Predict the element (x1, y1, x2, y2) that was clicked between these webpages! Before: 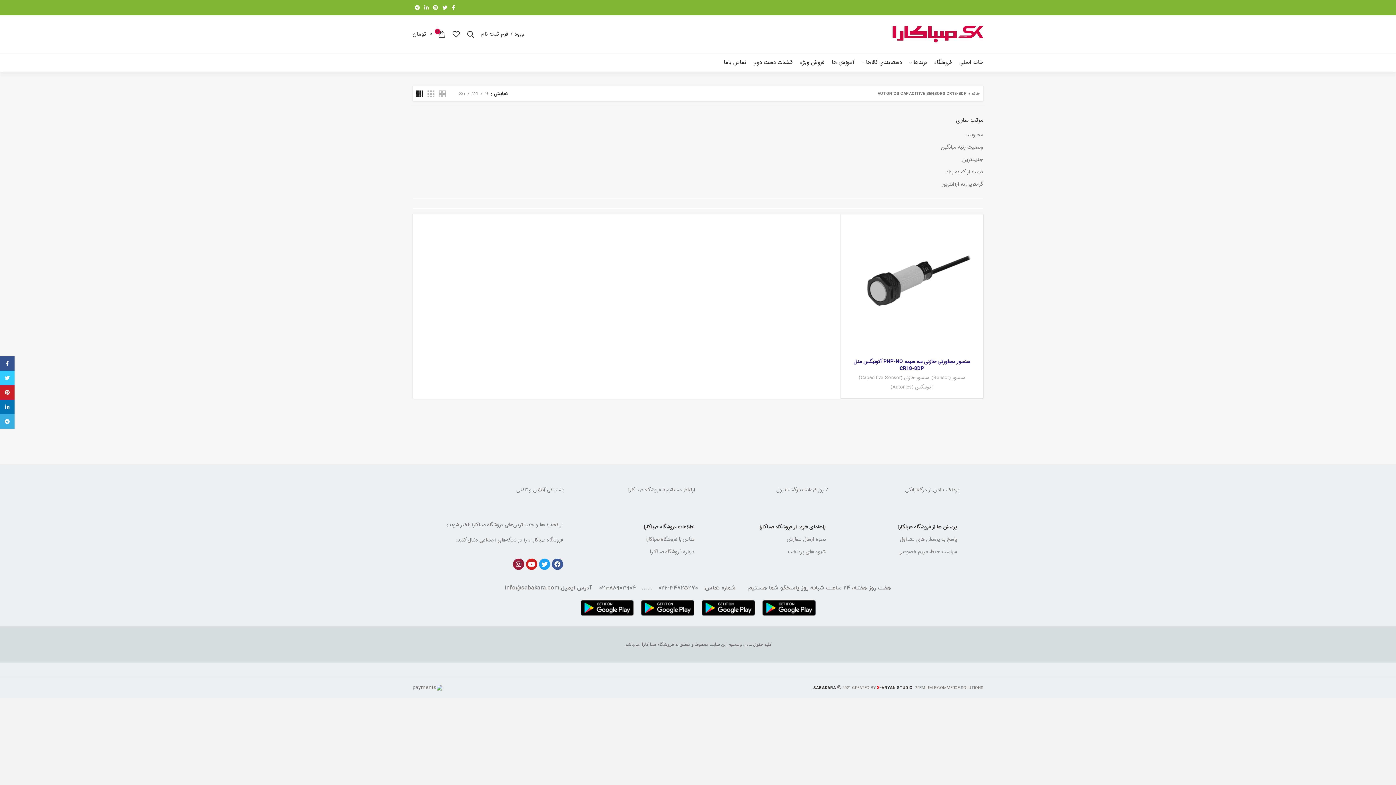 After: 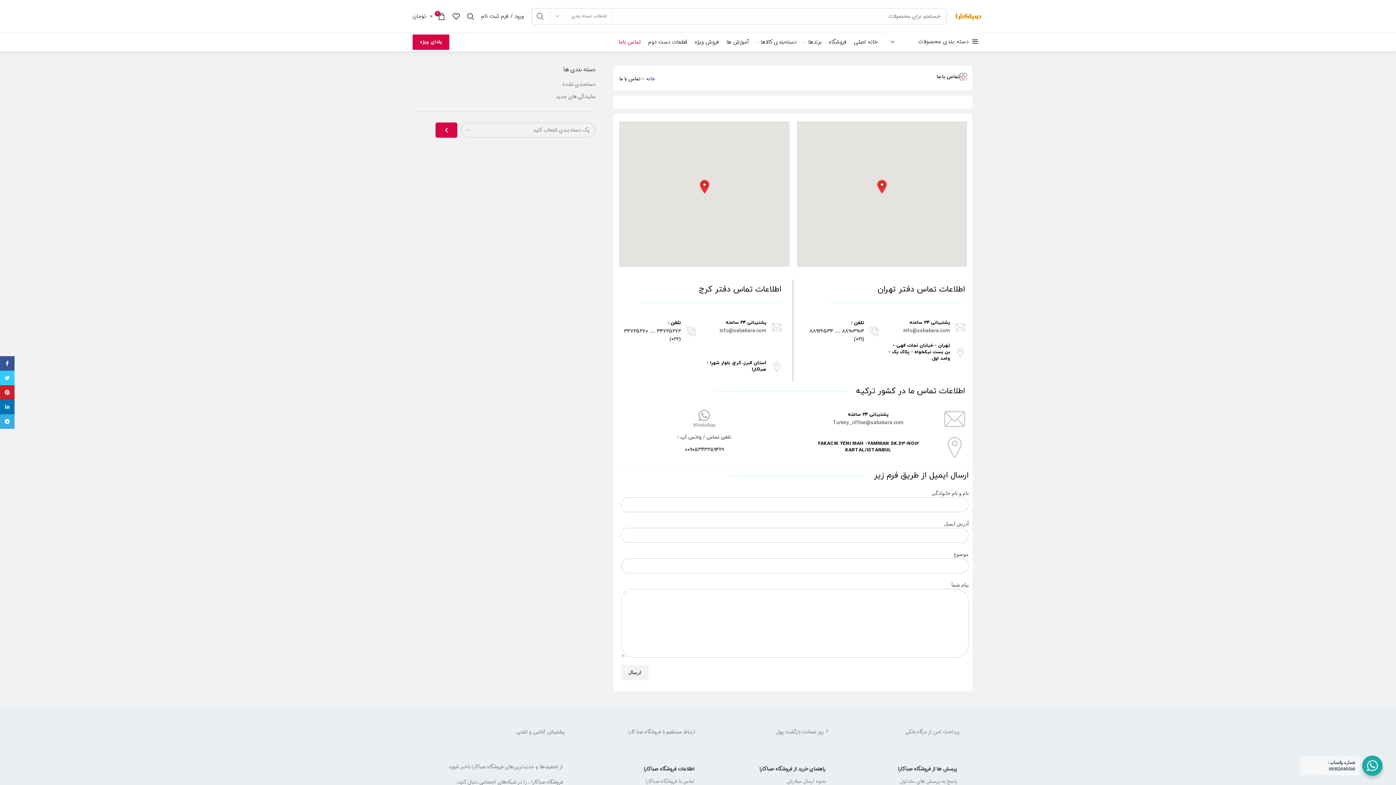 Action: bbox: (570, 533, 694, 545) label: تماس با فروشگاه صباکارا